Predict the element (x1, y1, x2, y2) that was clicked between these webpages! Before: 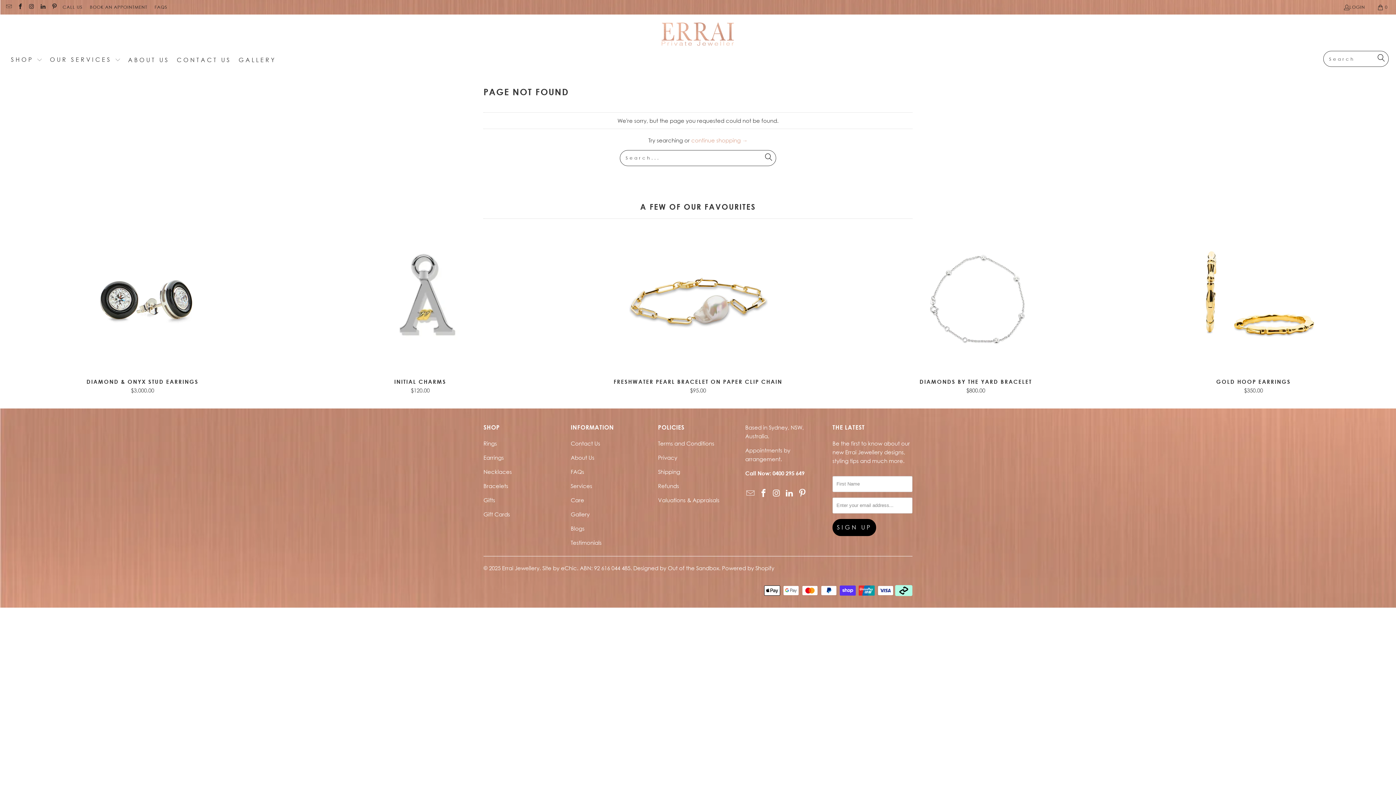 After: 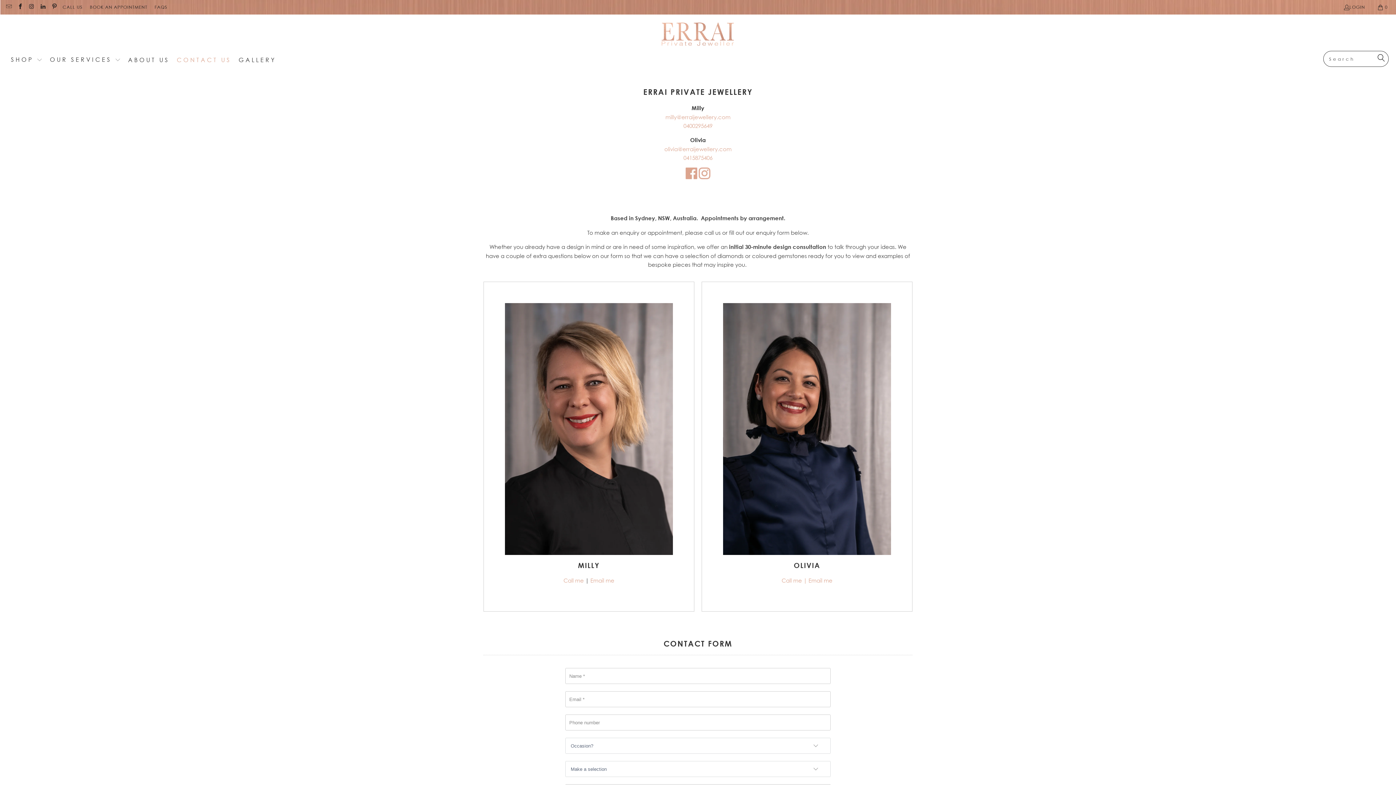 Action: label: BOOK AN APPOINTMENT bbox: (89, 2, 147, 11)